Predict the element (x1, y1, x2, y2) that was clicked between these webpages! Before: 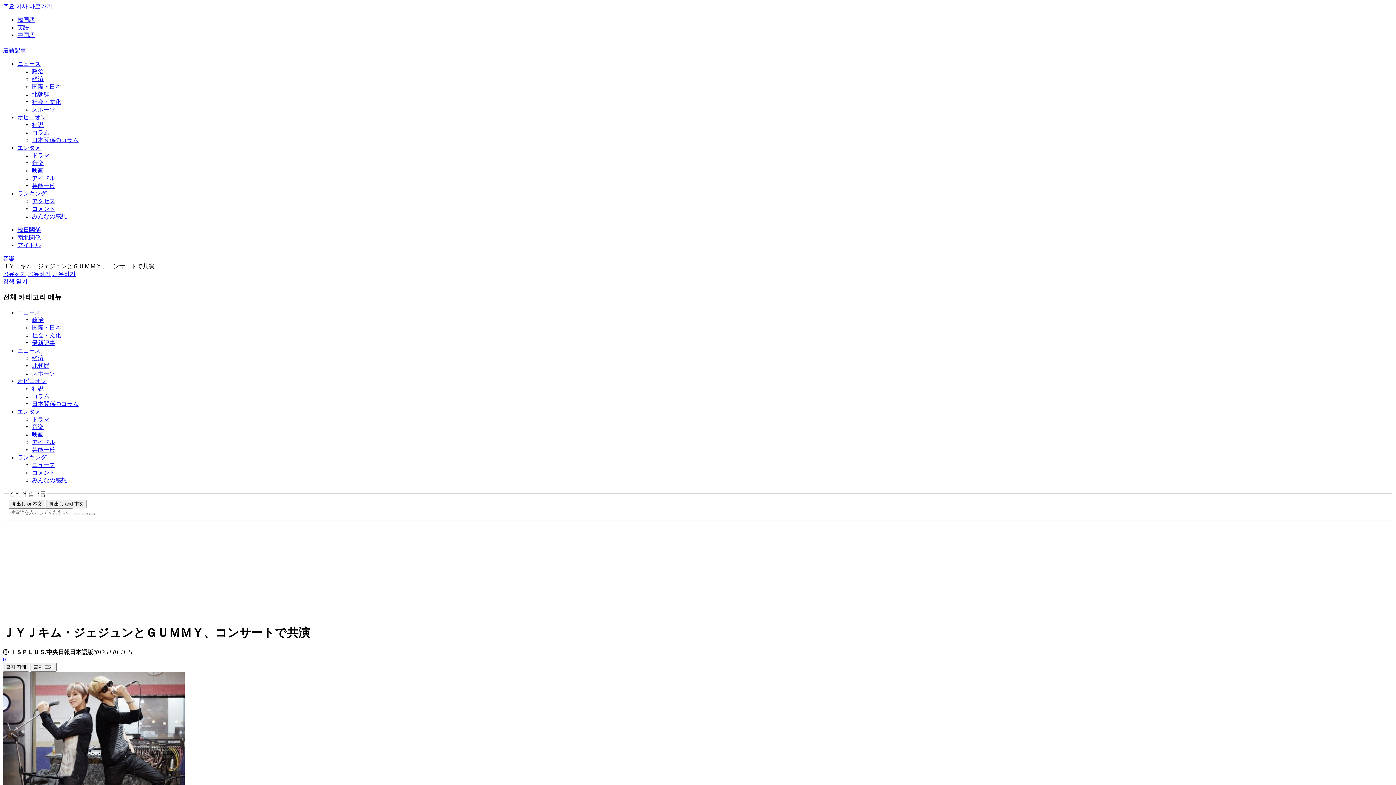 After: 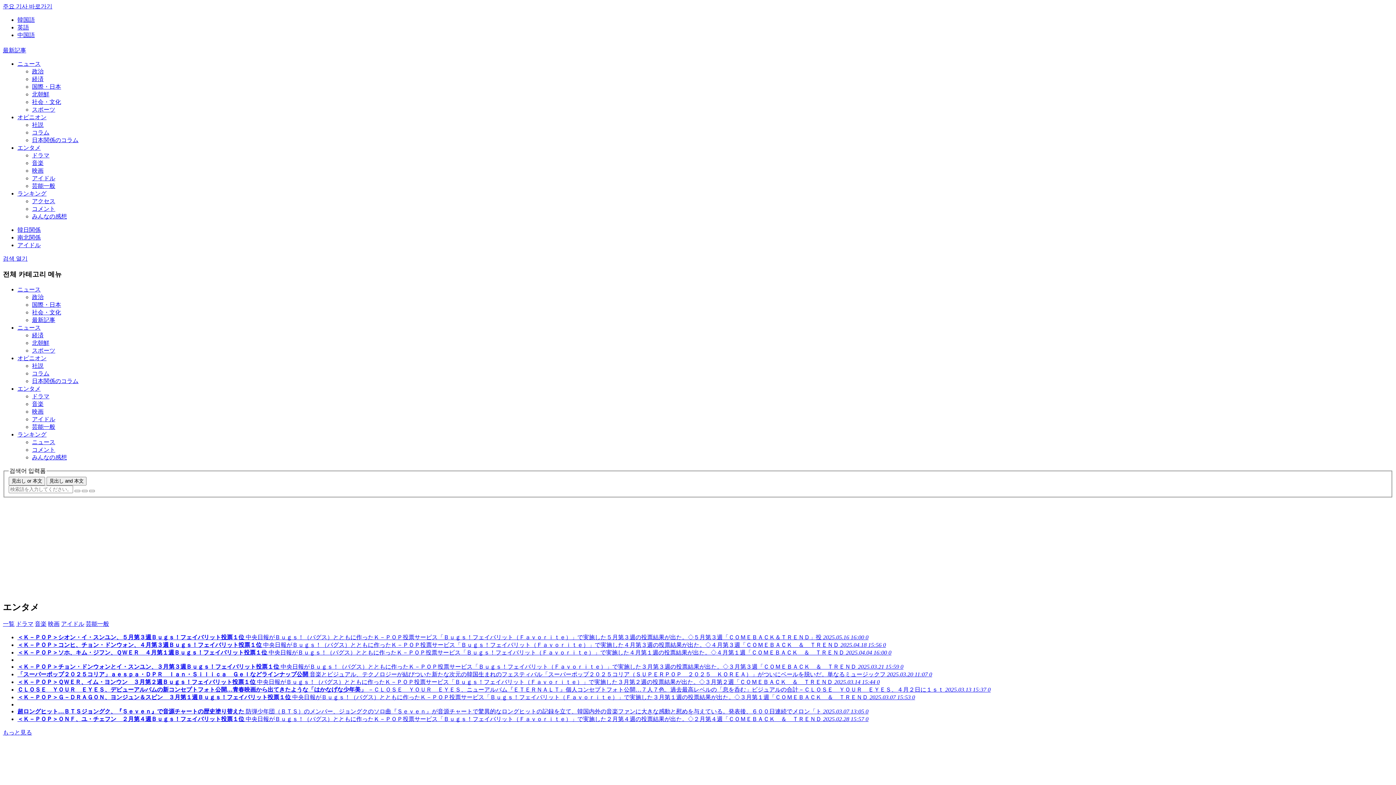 Action: label: 音楽 bbox: (32, 423, 43, 430)